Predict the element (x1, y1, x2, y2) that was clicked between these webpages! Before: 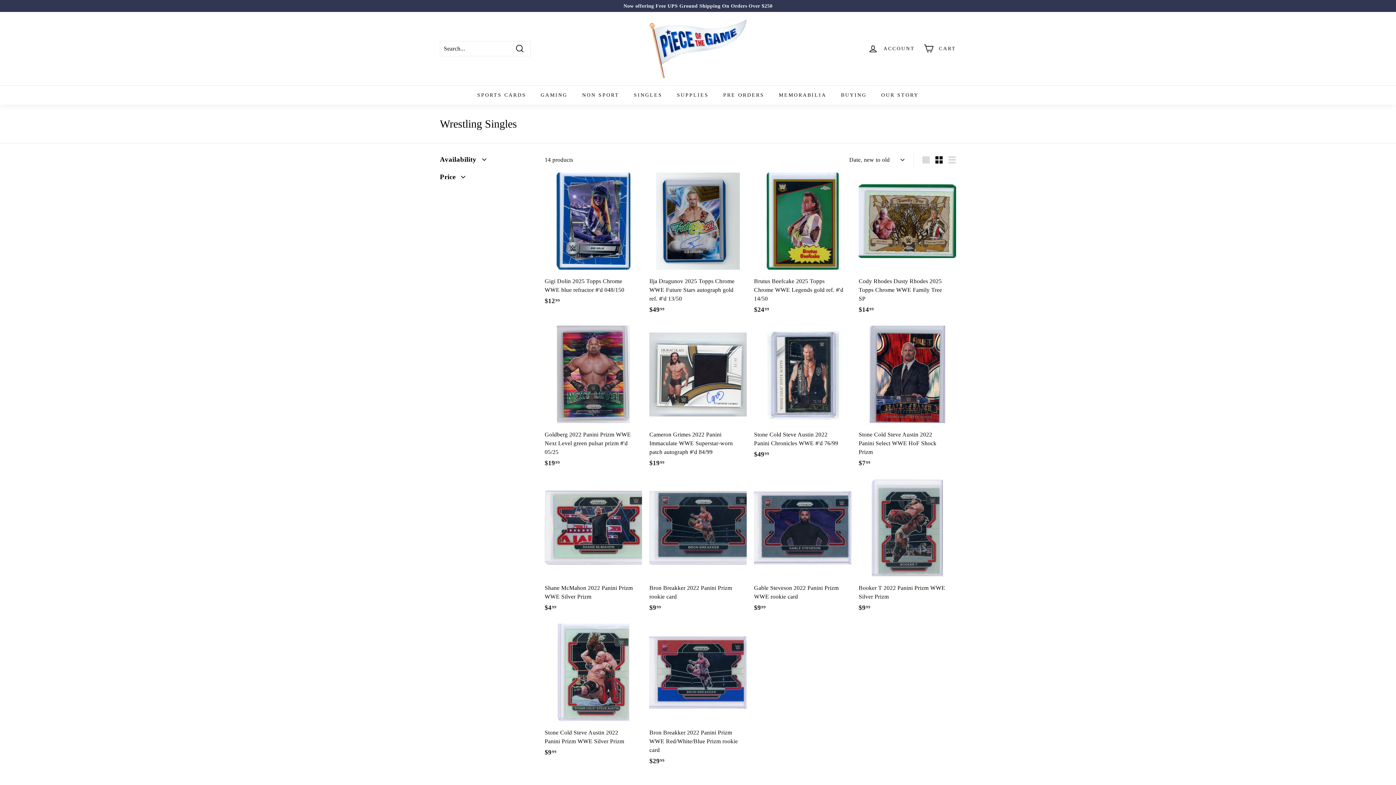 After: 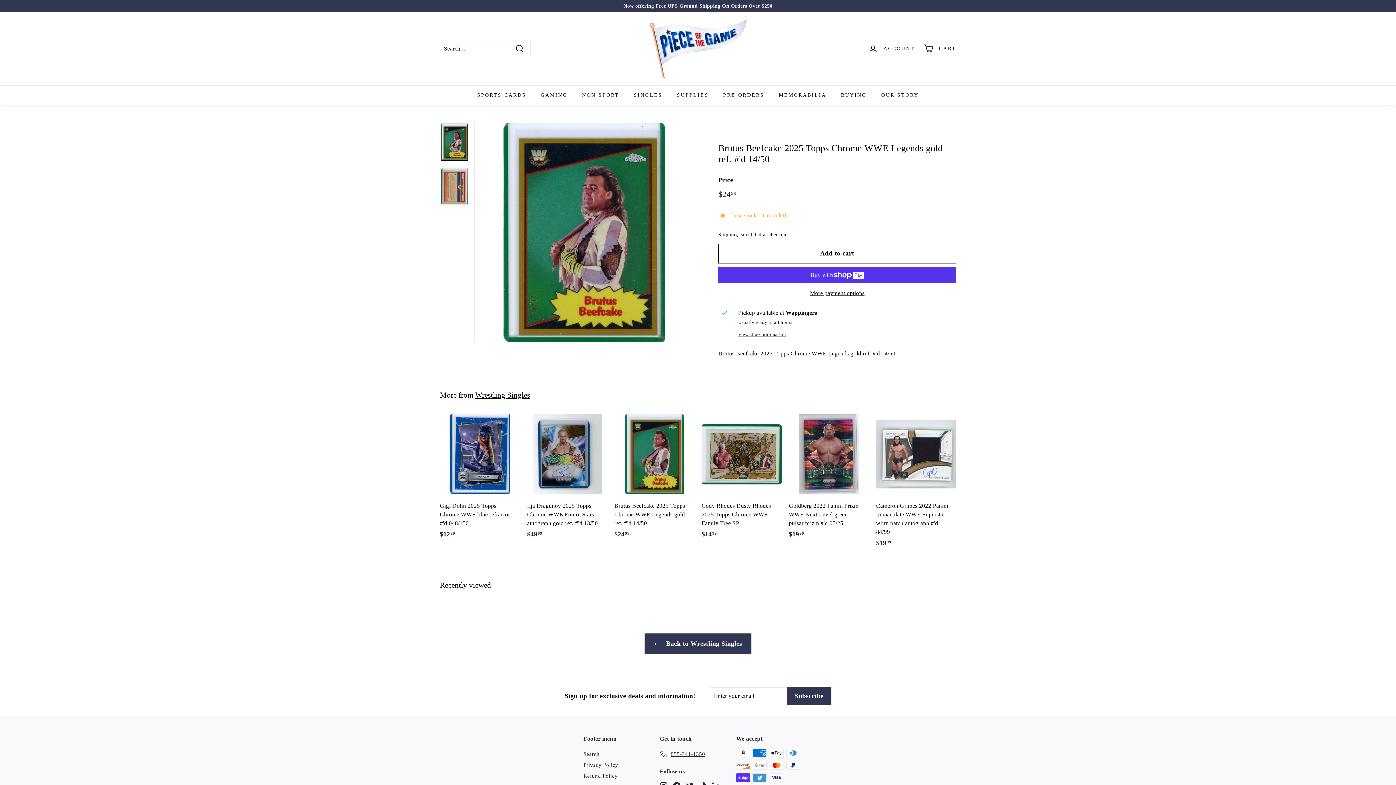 Action: label: Brutus Beefcake 2025 Topps Chrome WWE Legends gold ref. #'d 14/50
$2499
$24.99 bbox: (754, 172, 851, 322)